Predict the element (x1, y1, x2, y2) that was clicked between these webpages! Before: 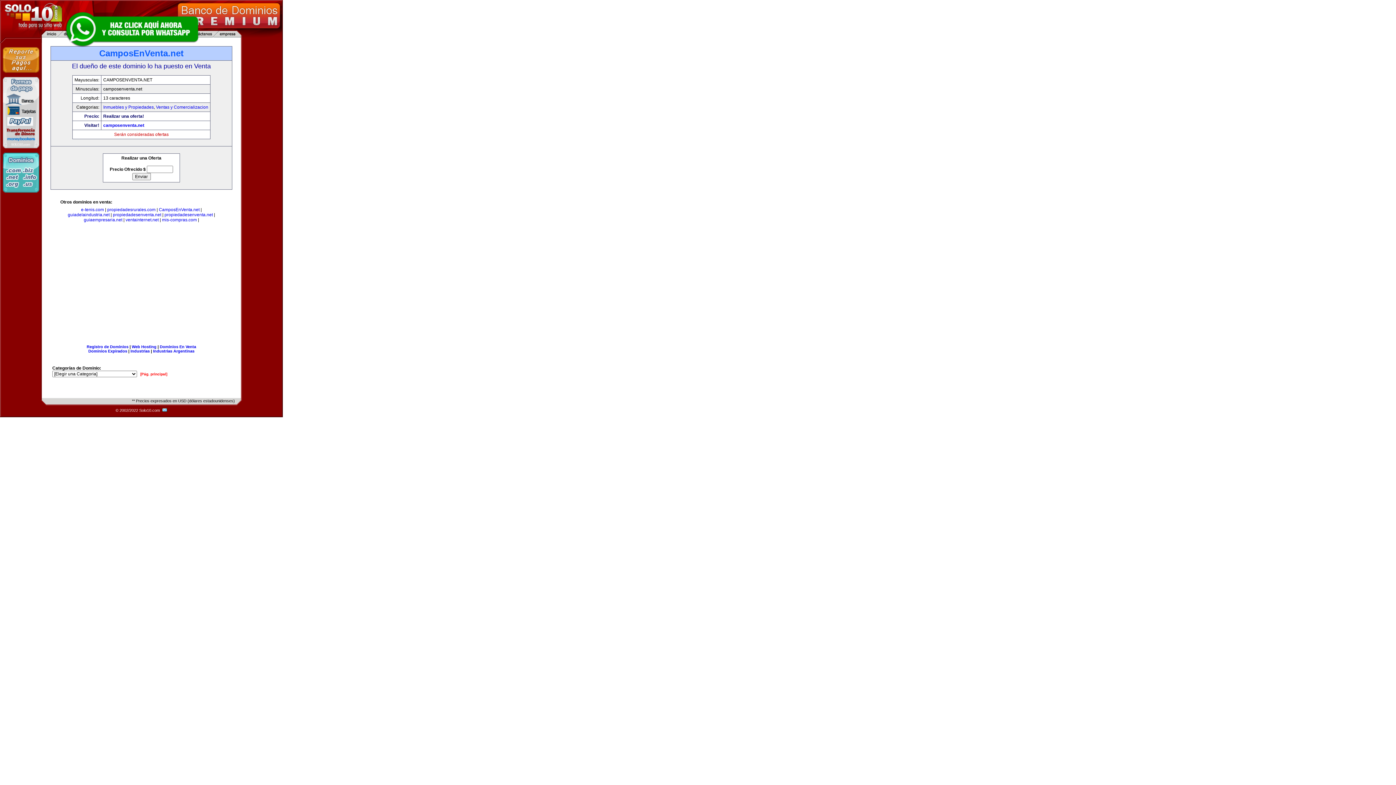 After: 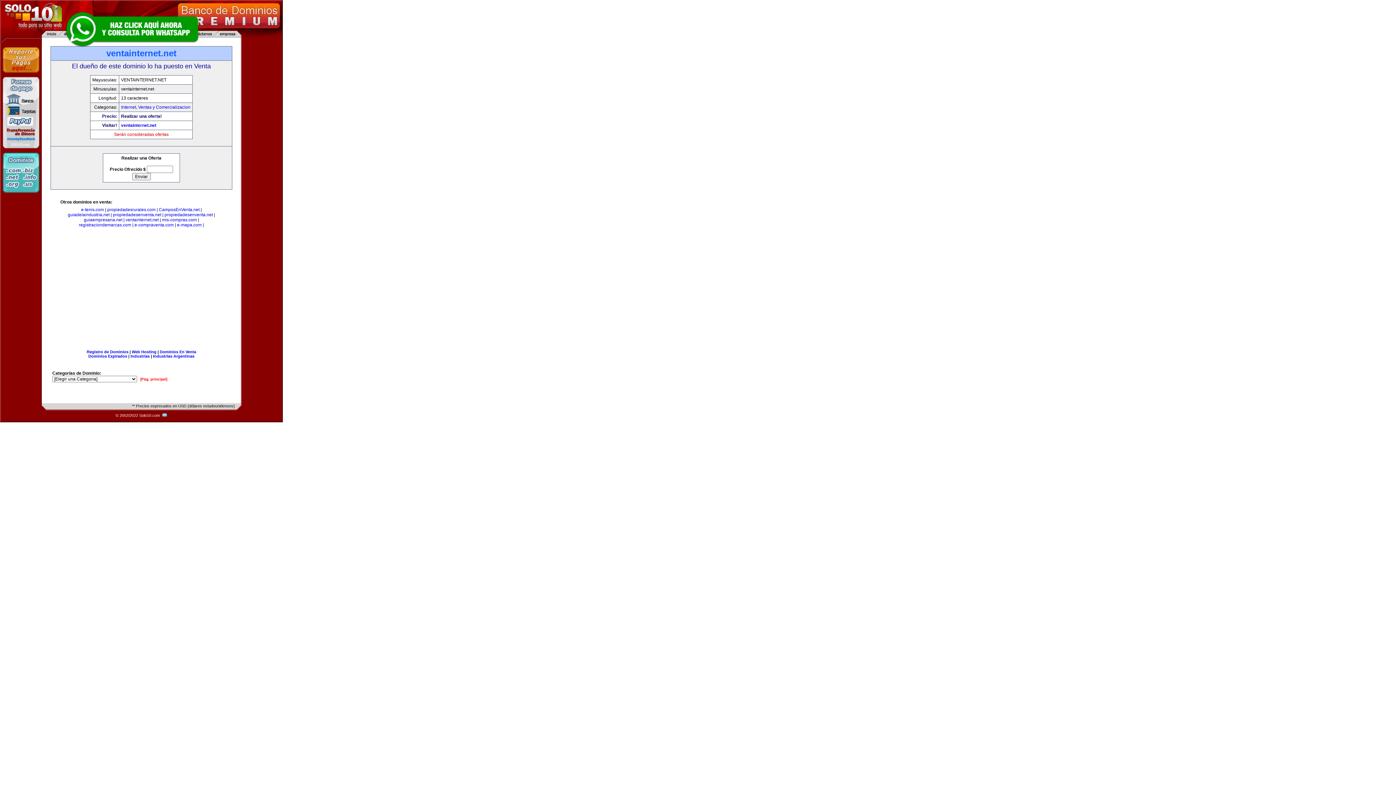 Action: label: ventainternet.net bbox: (125, 217, 158, 222)